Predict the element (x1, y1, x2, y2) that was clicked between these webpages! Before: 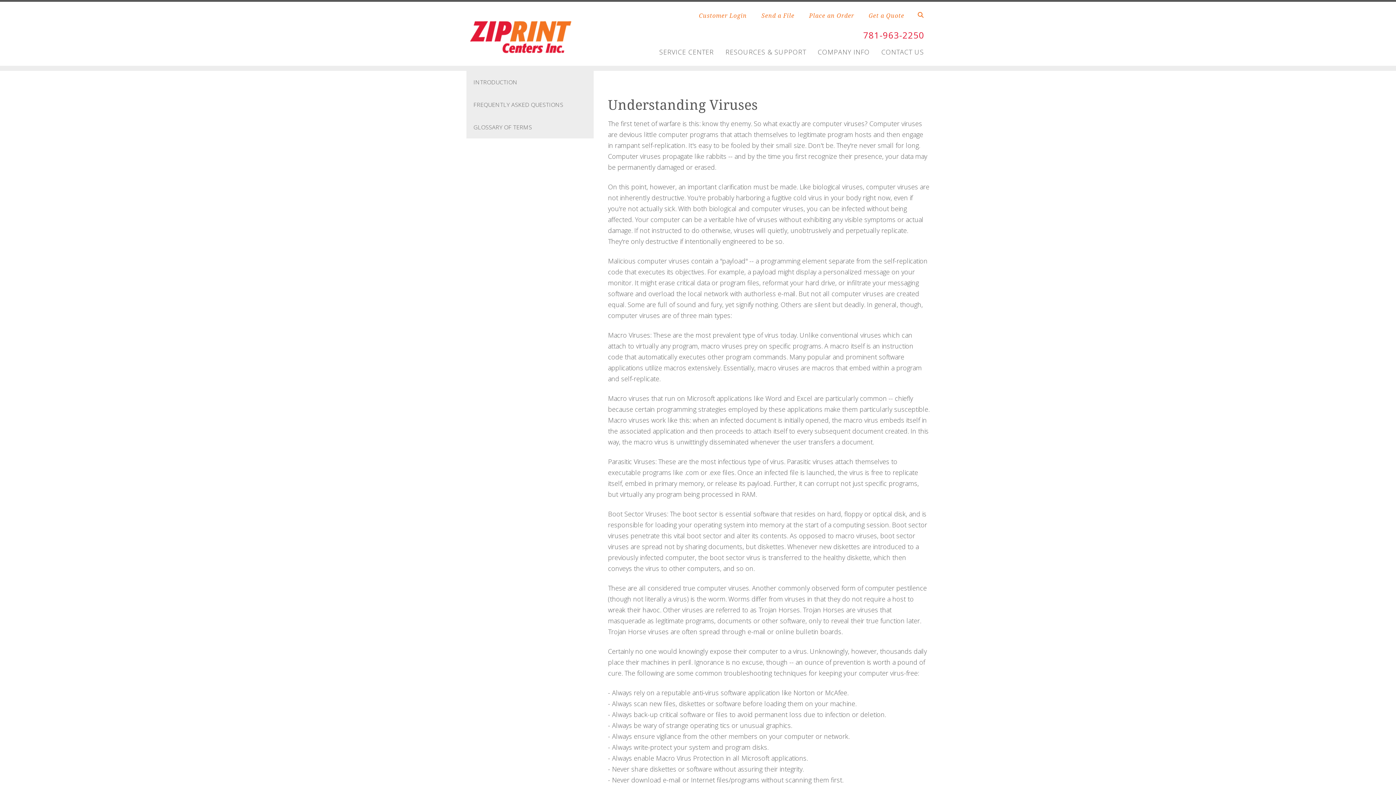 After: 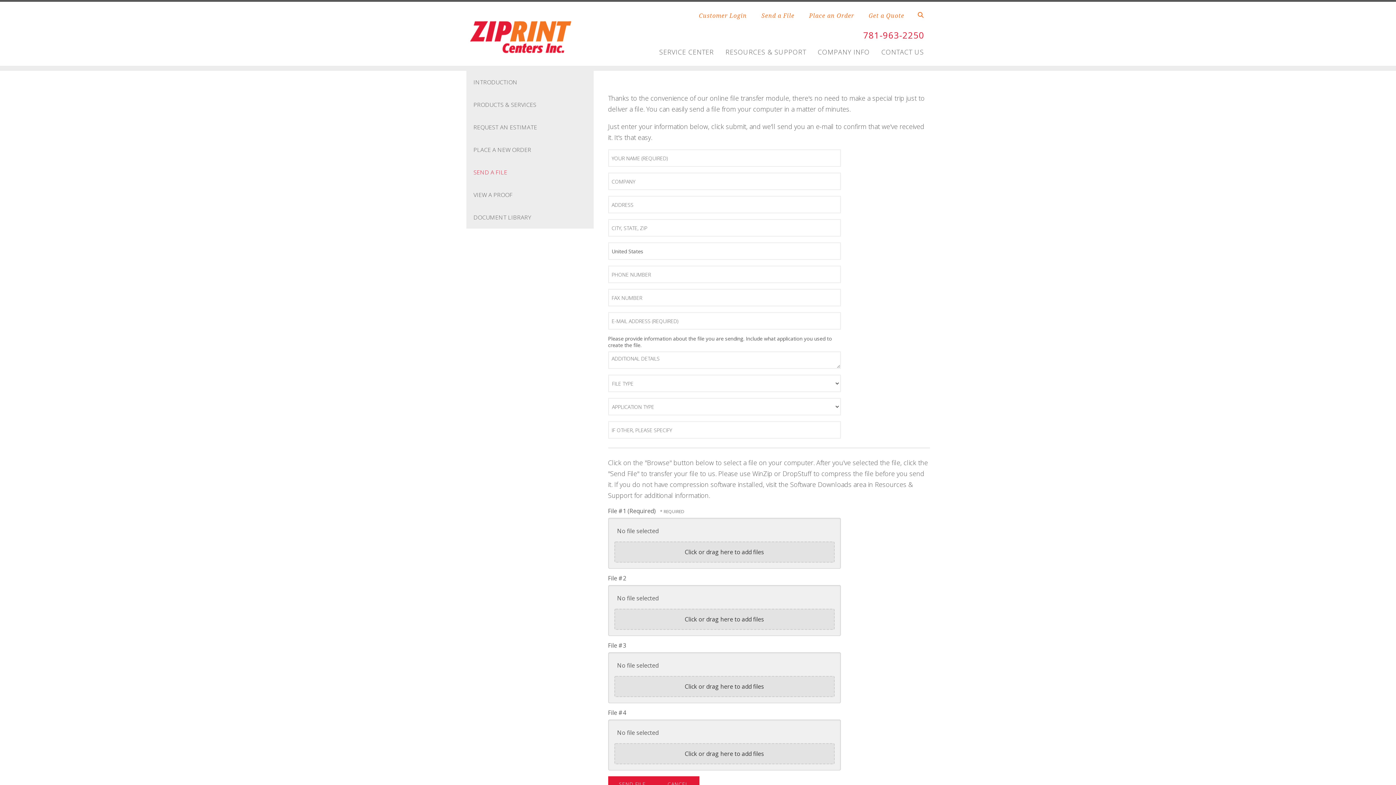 Action: label: Send a File bbox: (761, 11, 794, 19)